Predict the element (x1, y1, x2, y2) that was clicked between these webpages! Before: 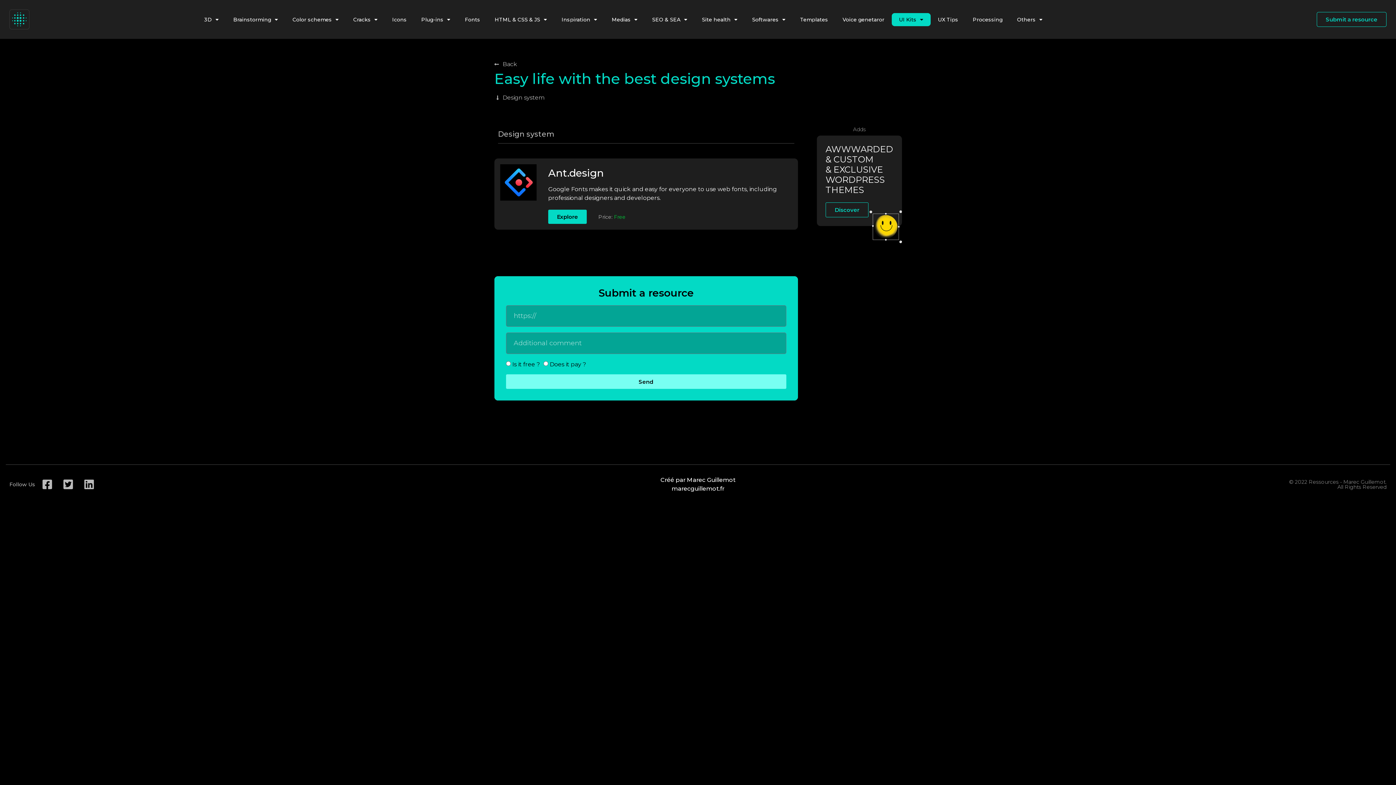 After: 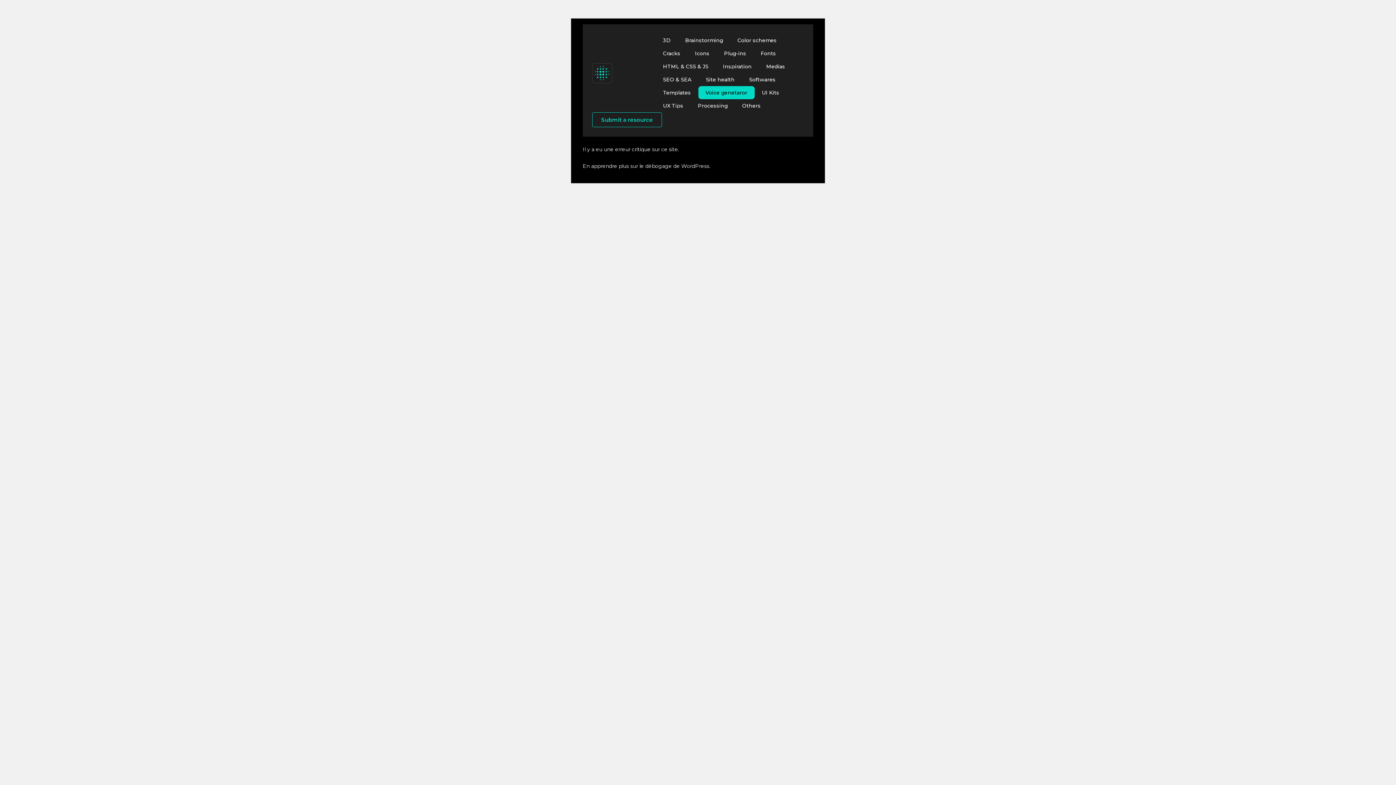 Action: bbox: (835, 12, 891, 26) label: Voice genetaror